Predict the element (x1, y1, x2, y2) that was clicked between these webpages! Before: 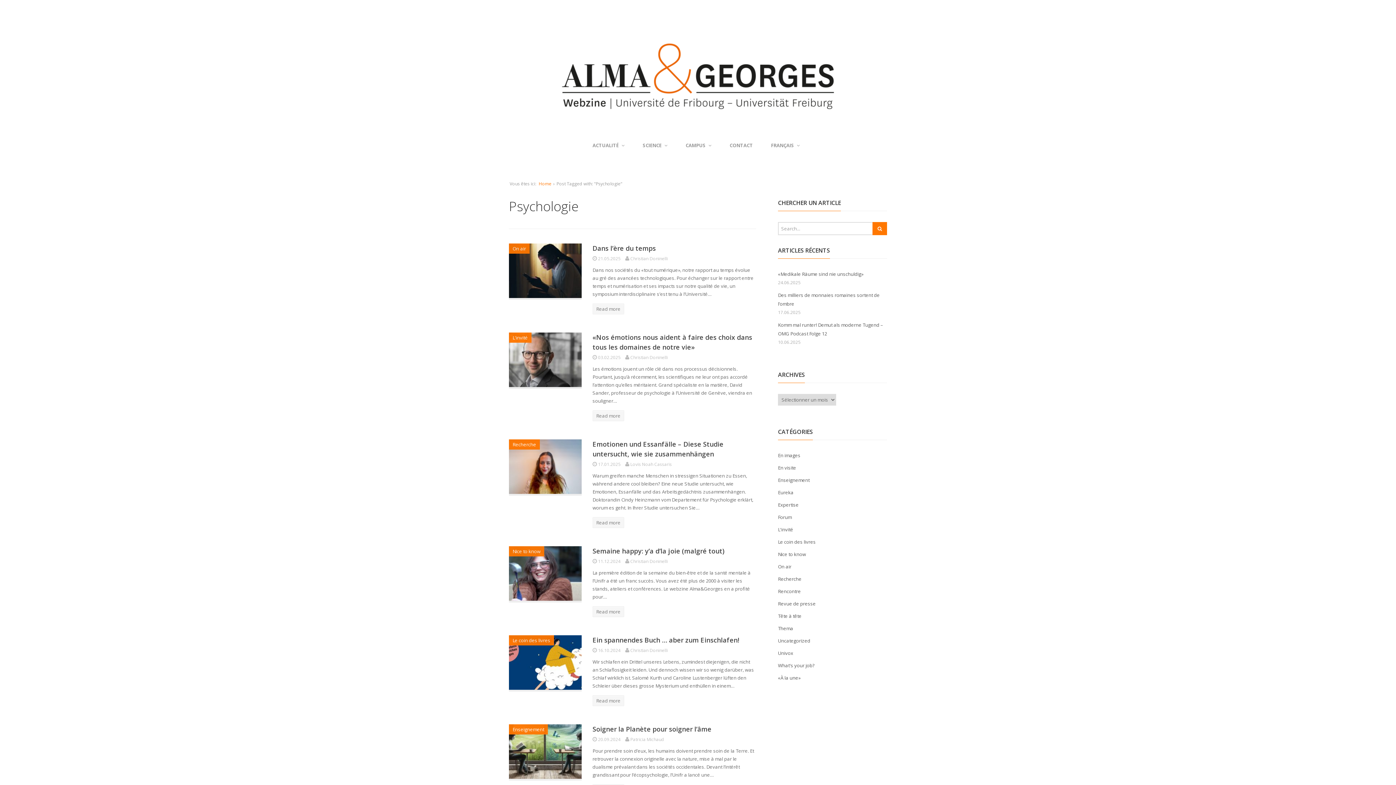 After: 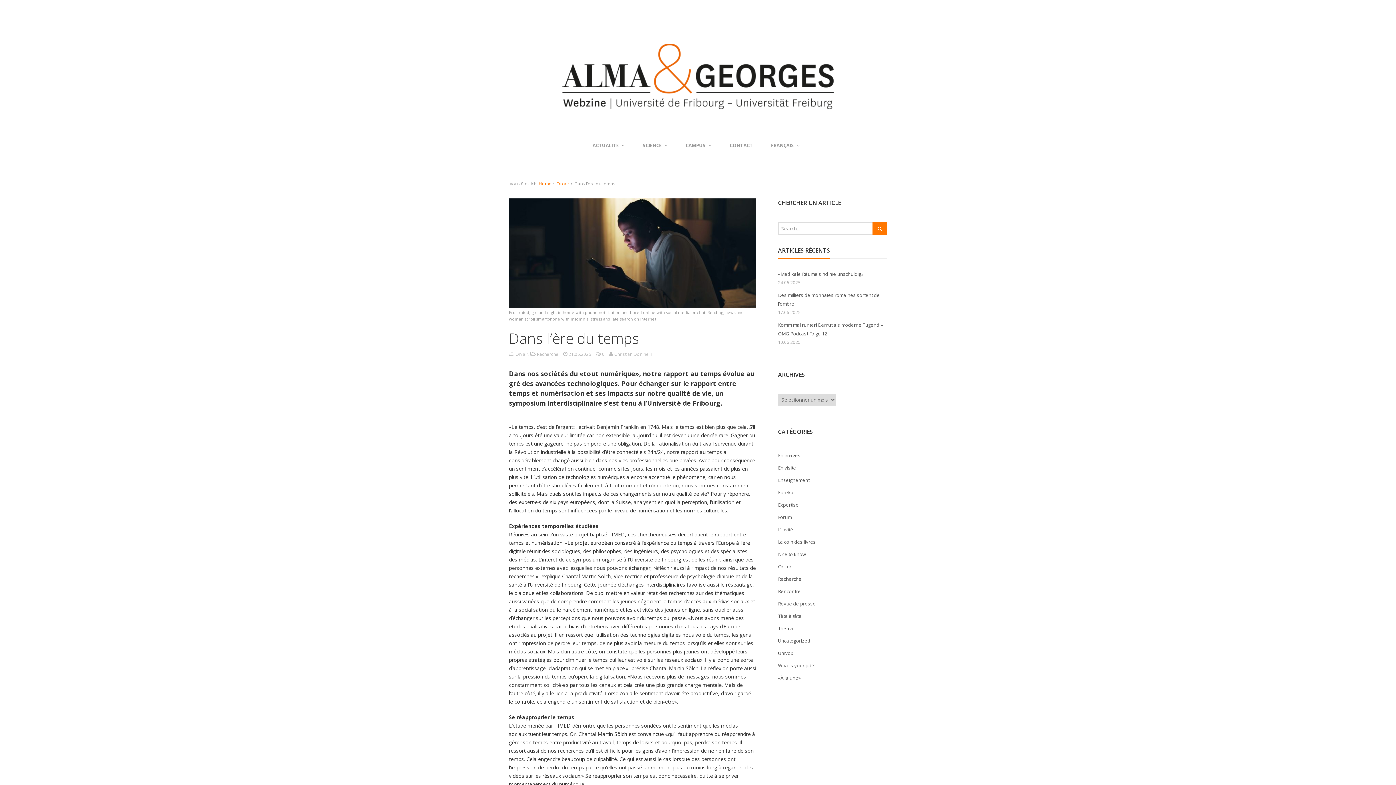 Action: bbox: (509, 290, 581, 297)